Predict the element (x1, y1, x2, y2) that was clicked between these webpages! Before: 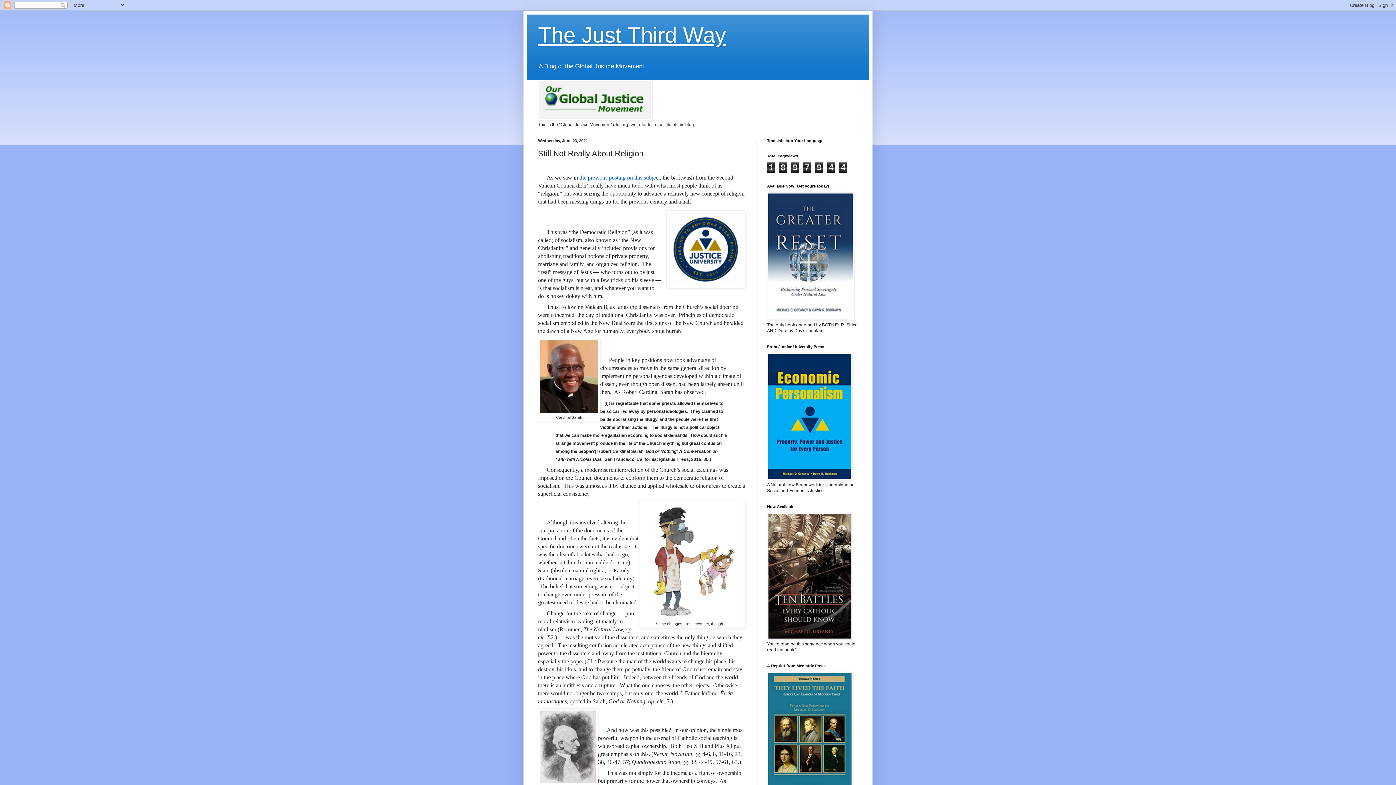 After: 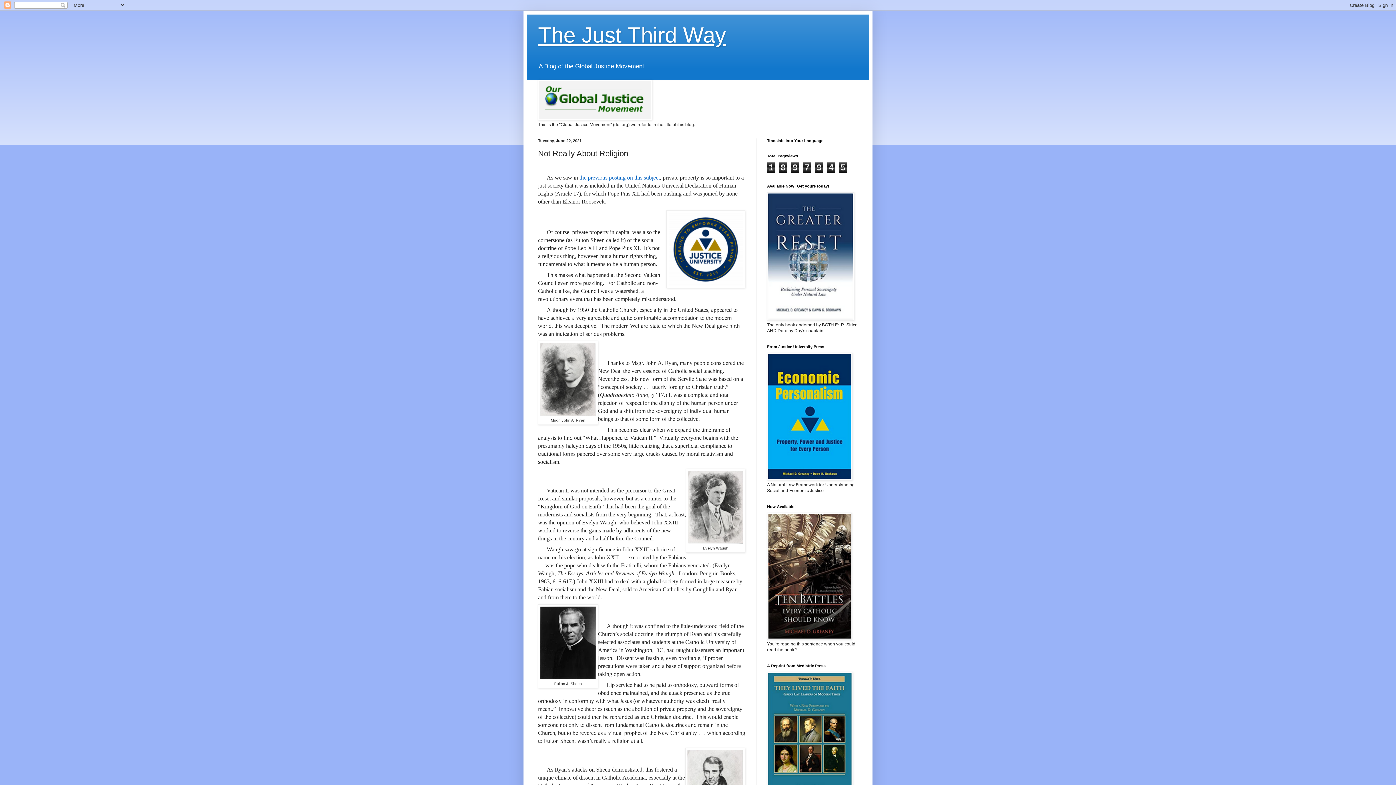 Action: label: the previous posting on this subject bbox: (579, 174, 660, 180)